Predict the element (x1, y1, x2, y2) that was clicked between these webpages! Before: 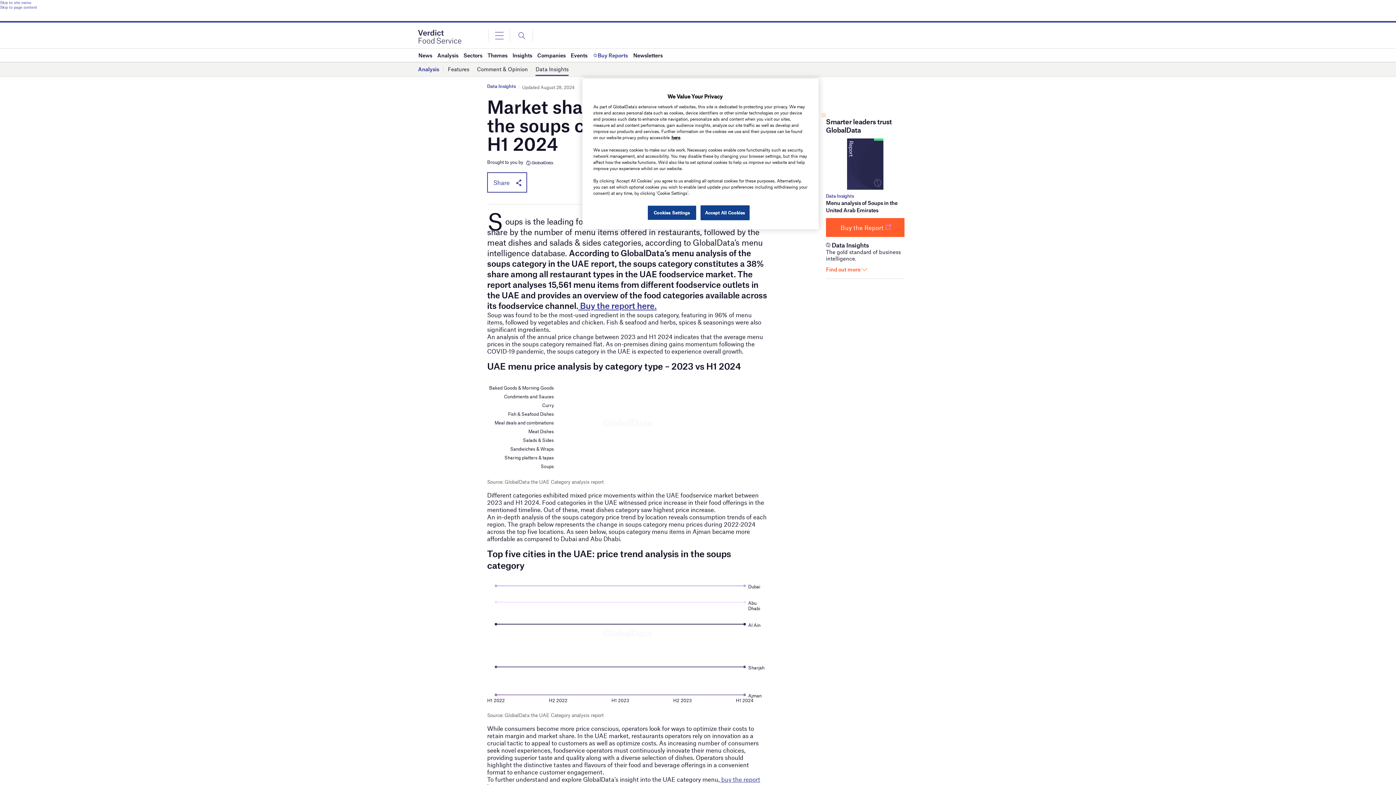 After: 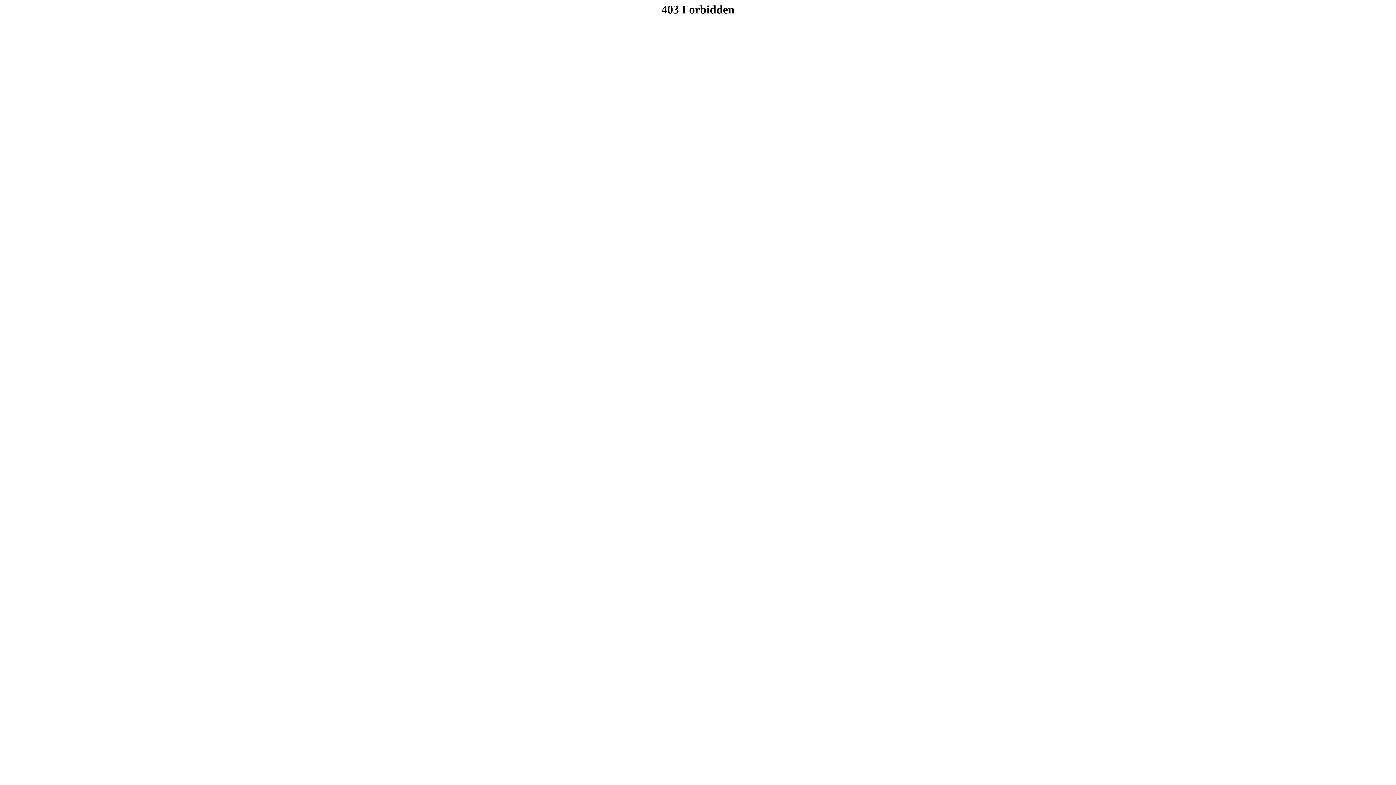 Action: bbox: (671, 134, 680, 140) label: here